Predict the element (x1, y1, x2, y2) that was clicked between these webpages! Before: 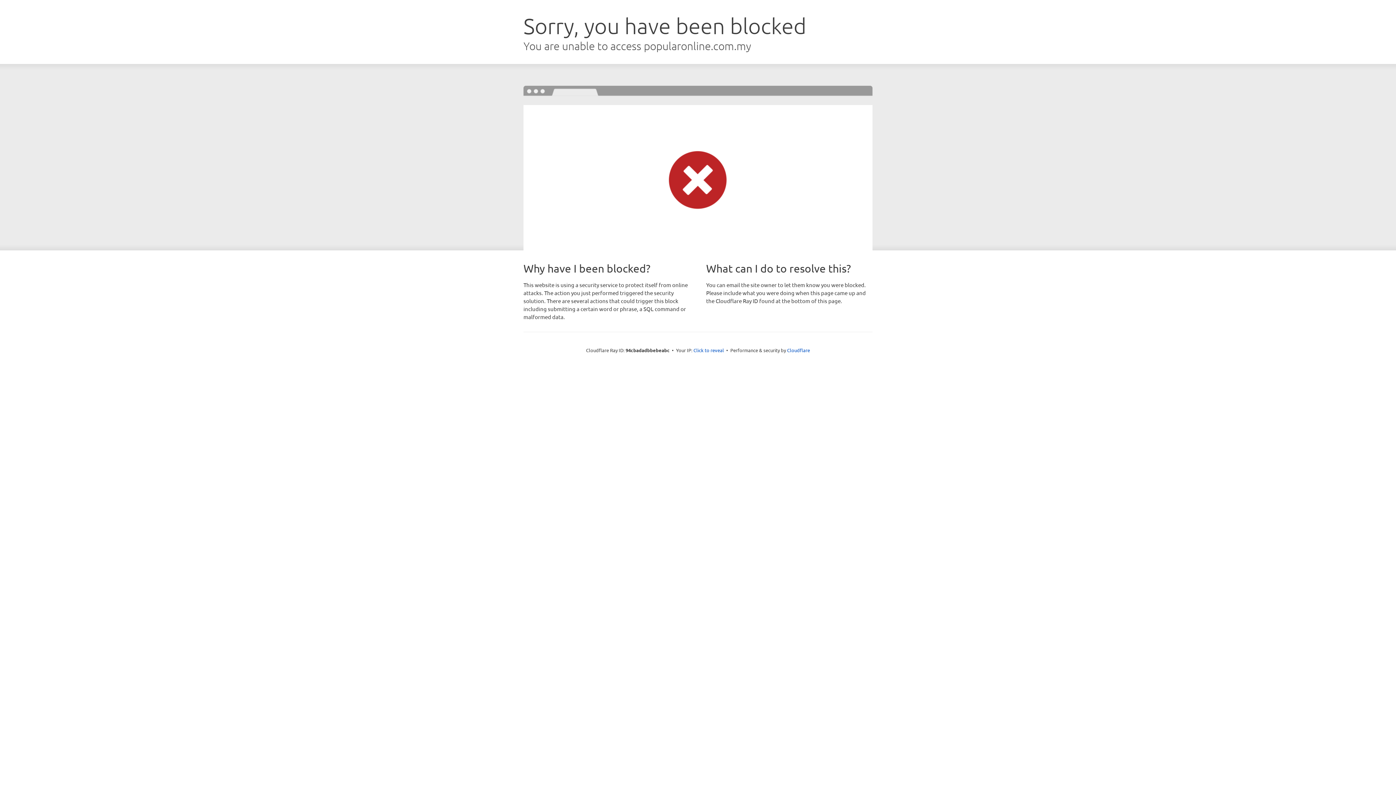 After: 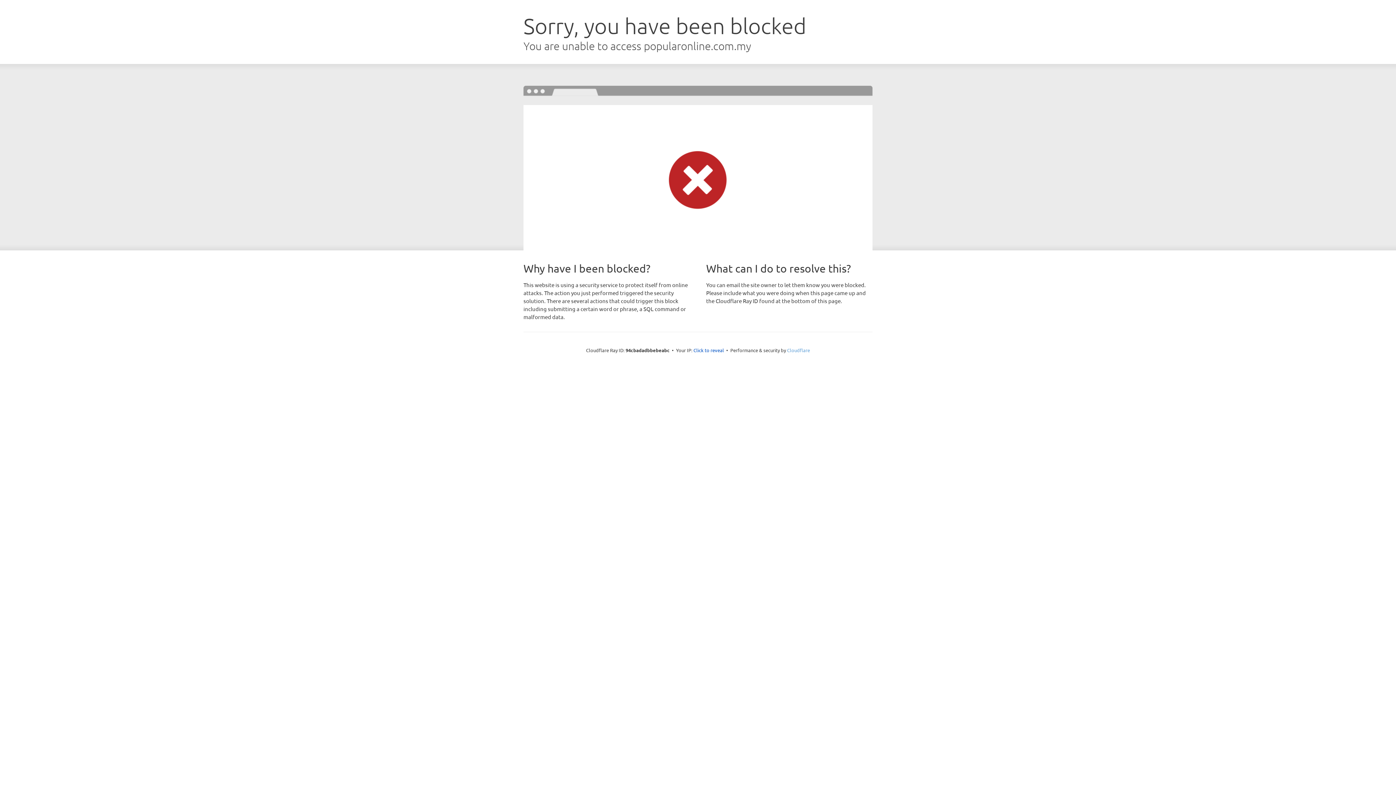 Action: label: Cloudflare bbox: (787, 347, 810, 353)